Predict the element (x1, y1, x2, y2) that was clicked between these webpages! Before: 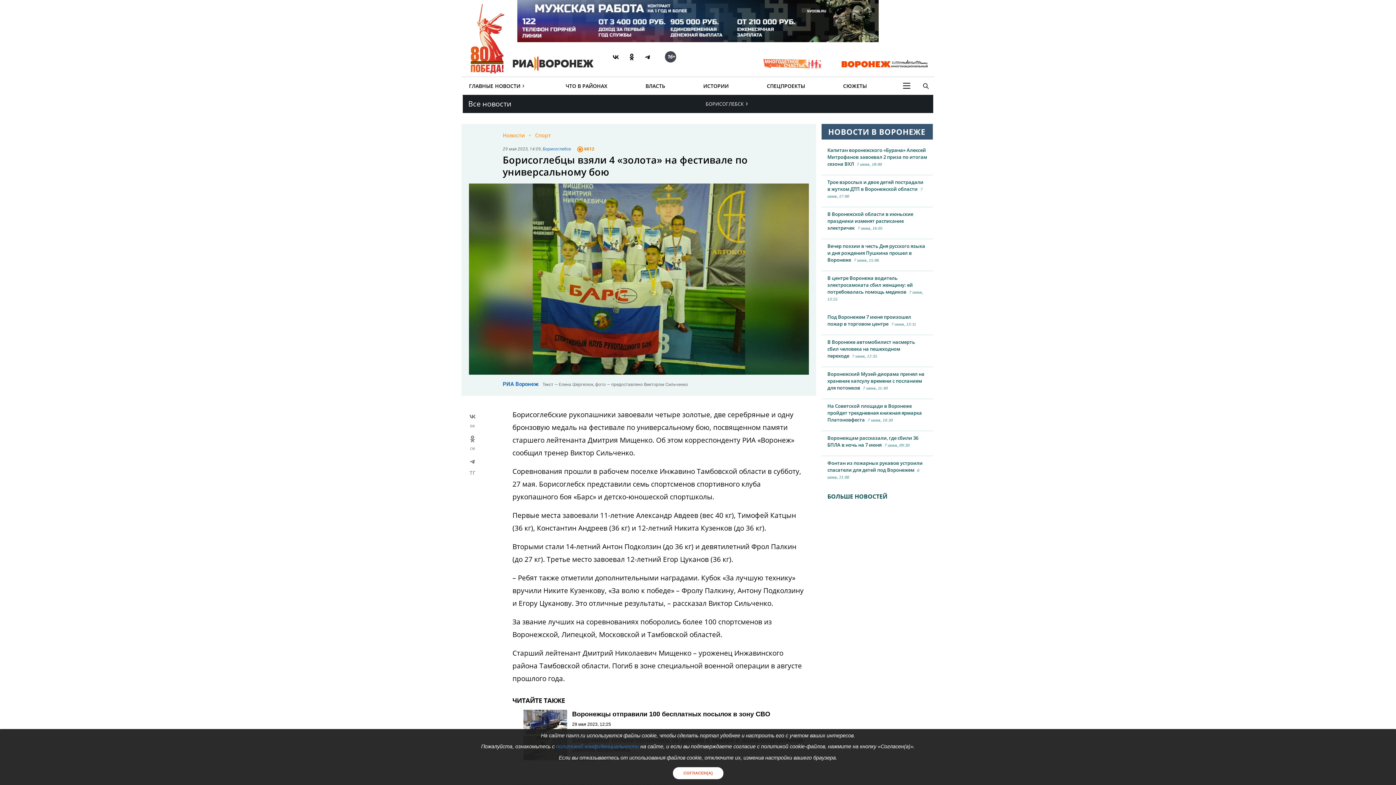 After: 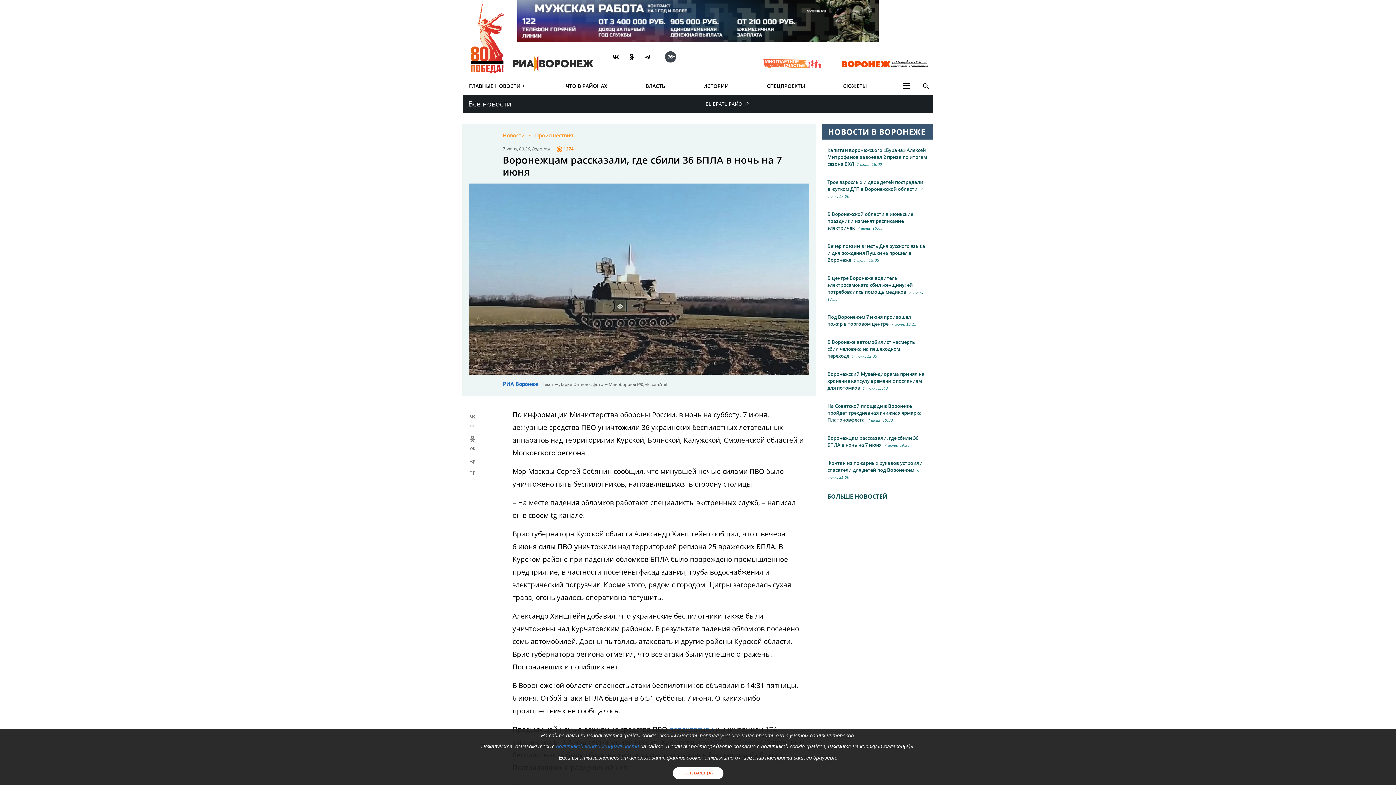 Action: bbox: (821, 431, 933, 456) label: Воронежцам рассказали, где сбили 36 БПЛА в ночь на 7 июня7 июня, 09:30